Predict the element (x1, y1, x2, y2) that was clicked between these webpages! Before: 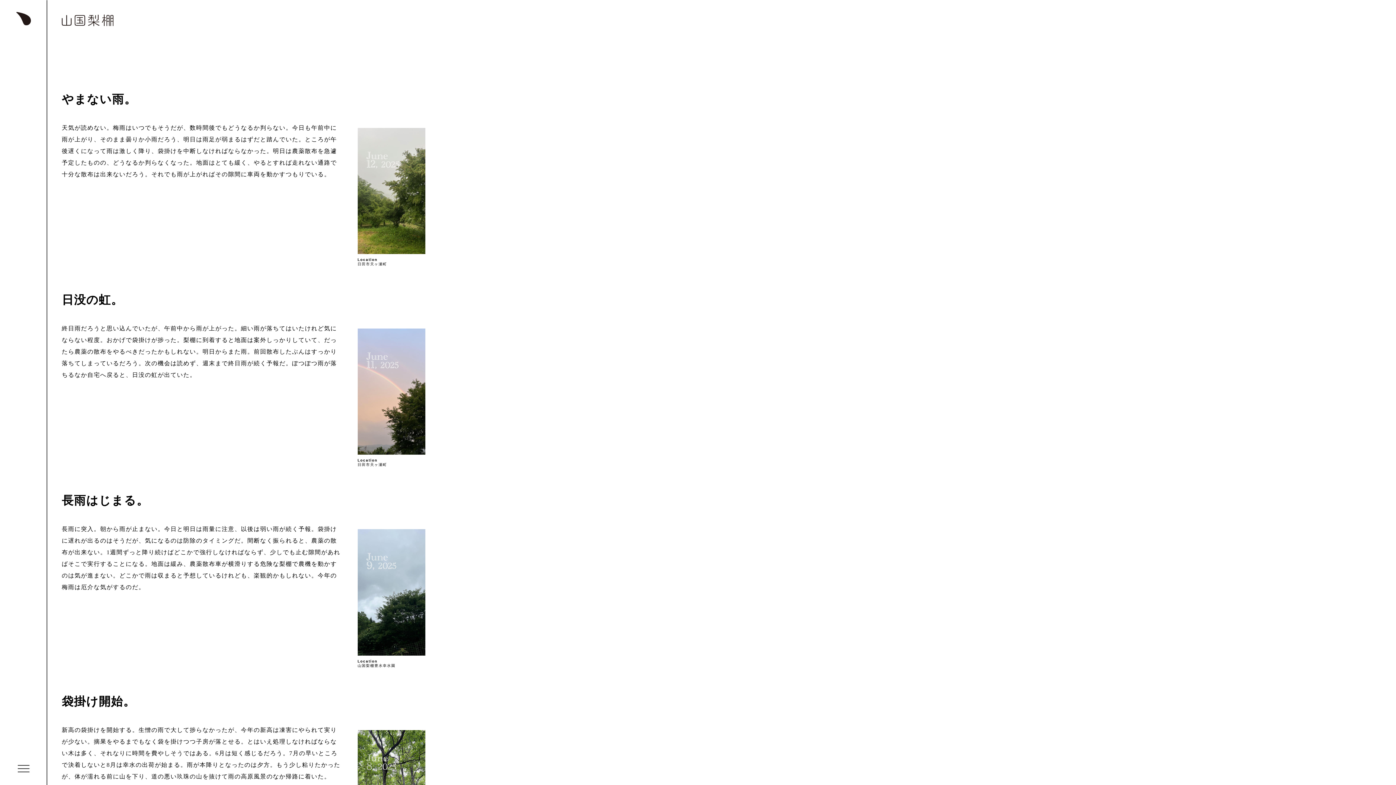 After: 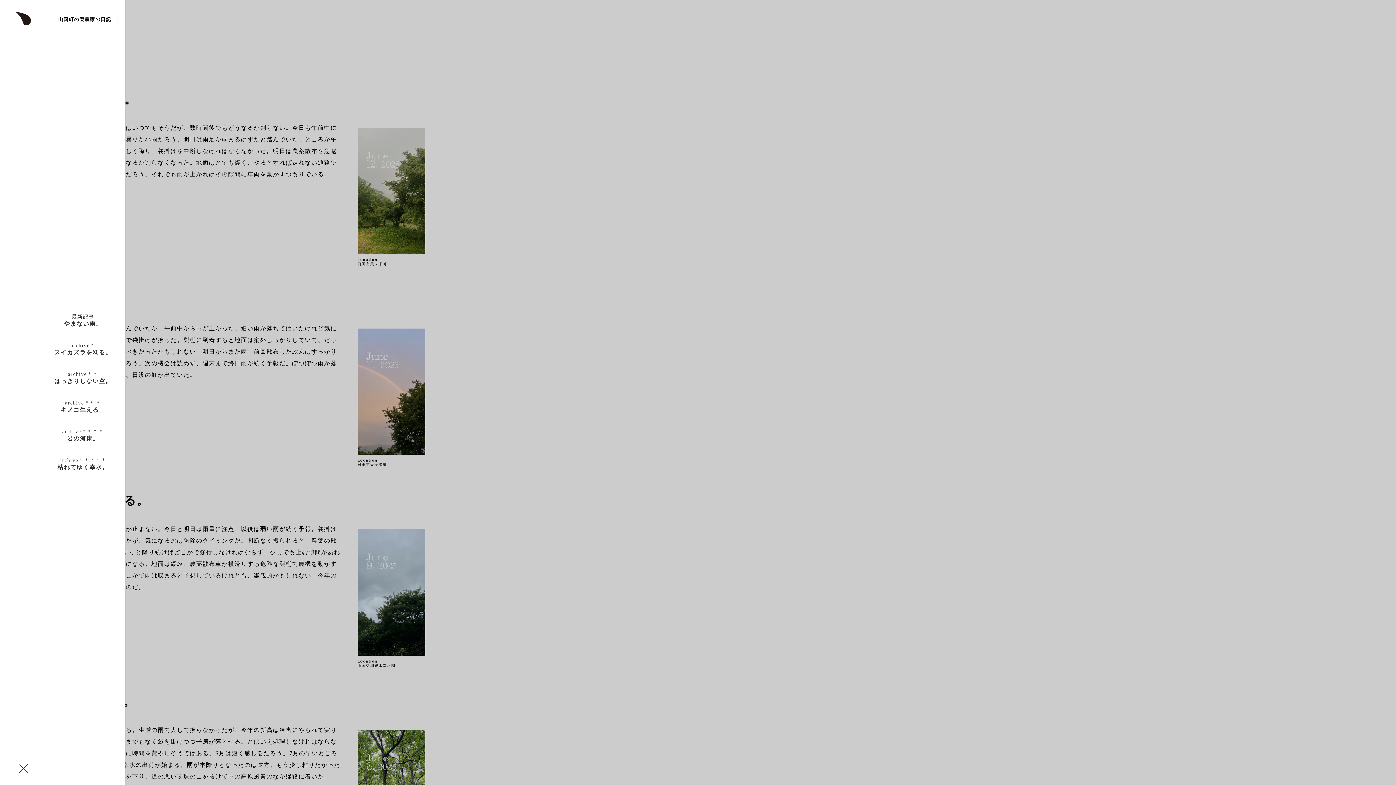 Action: bbox: (17, 764, 29, 773)